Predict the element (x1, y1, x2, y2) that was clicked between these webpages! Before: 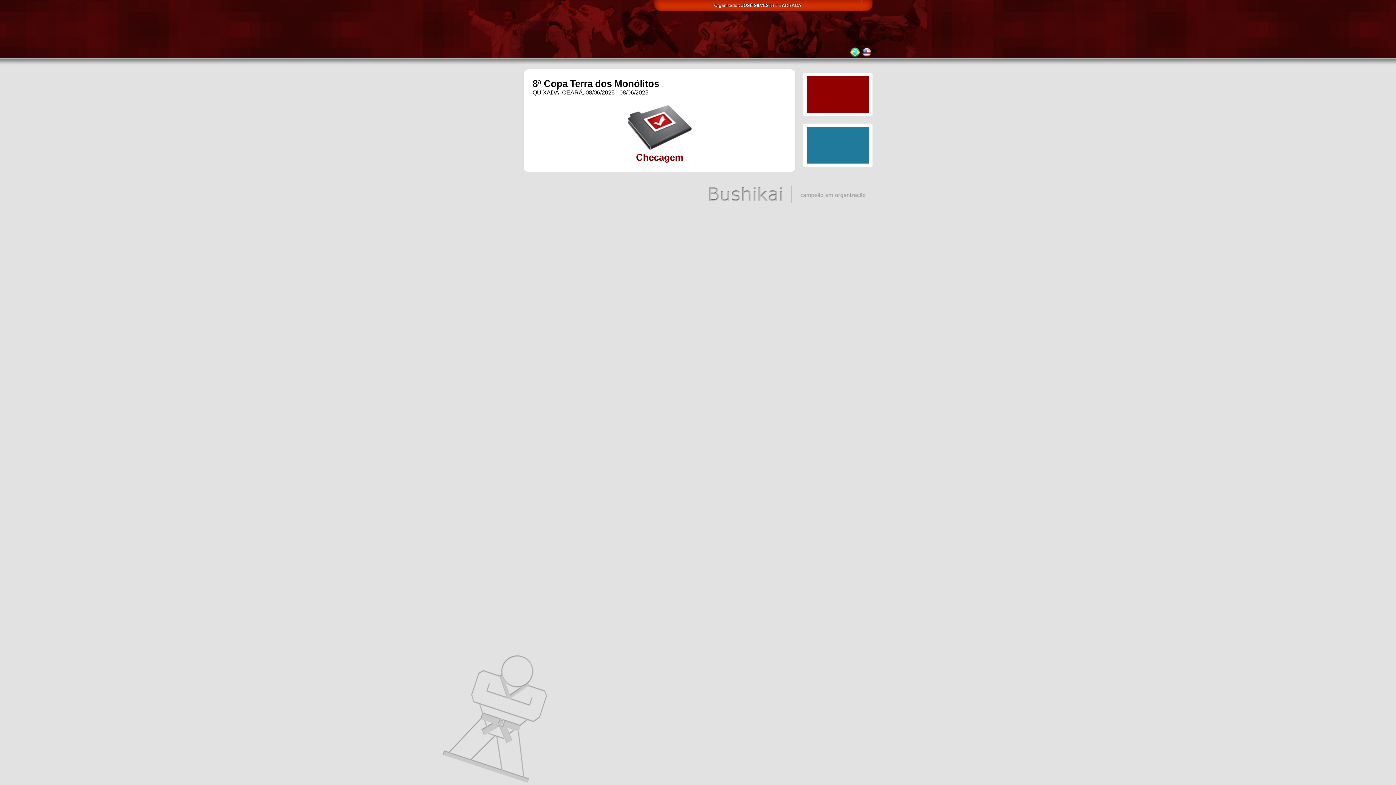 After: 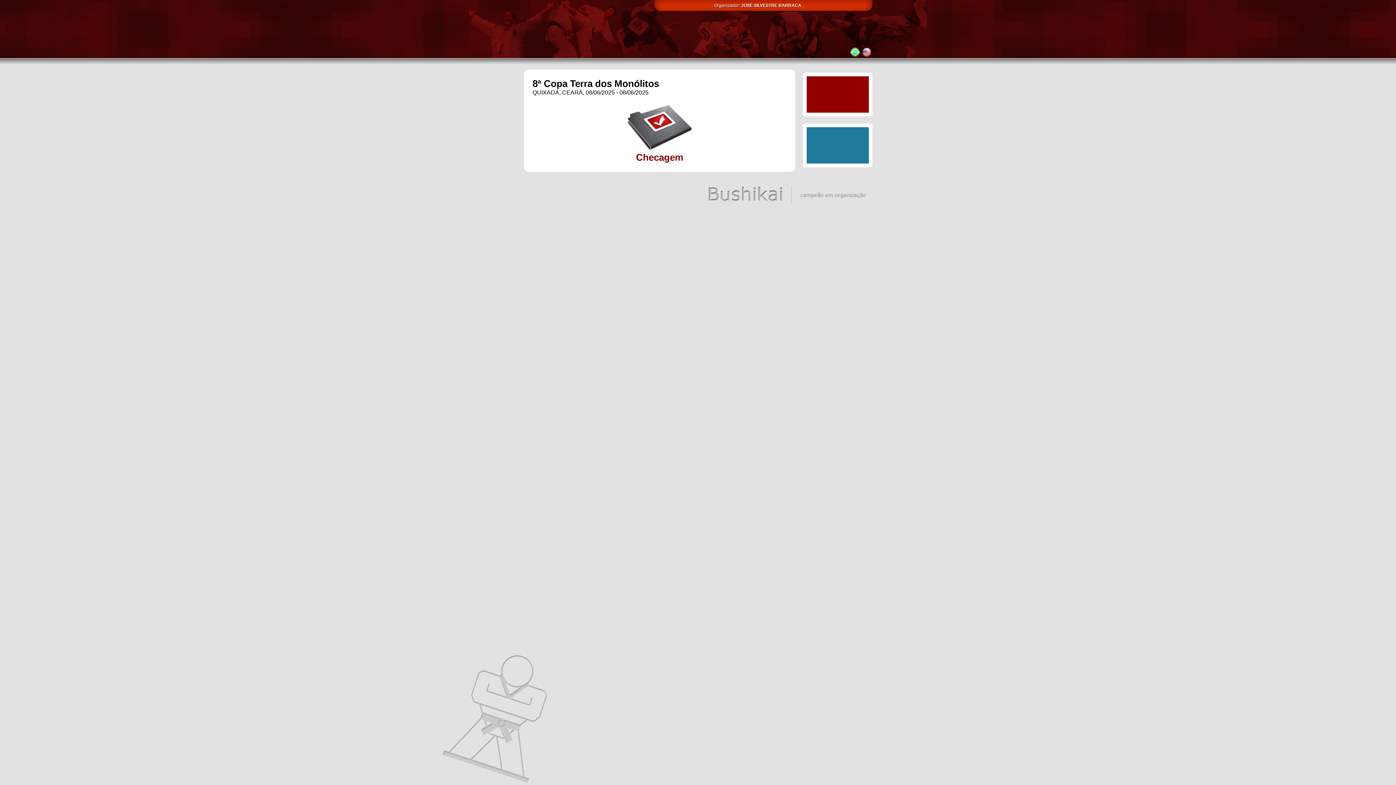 Action: bbox: (849, 54, 861, 59)